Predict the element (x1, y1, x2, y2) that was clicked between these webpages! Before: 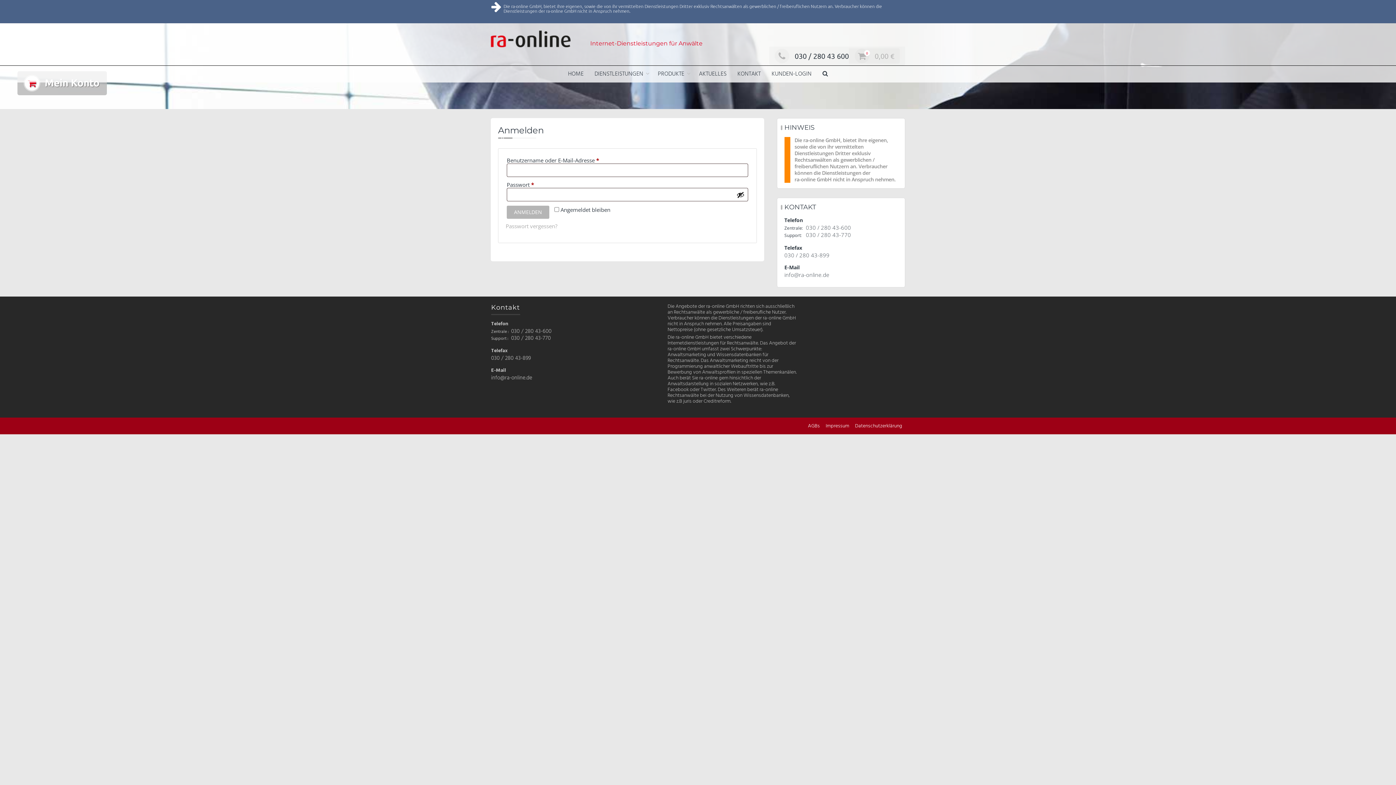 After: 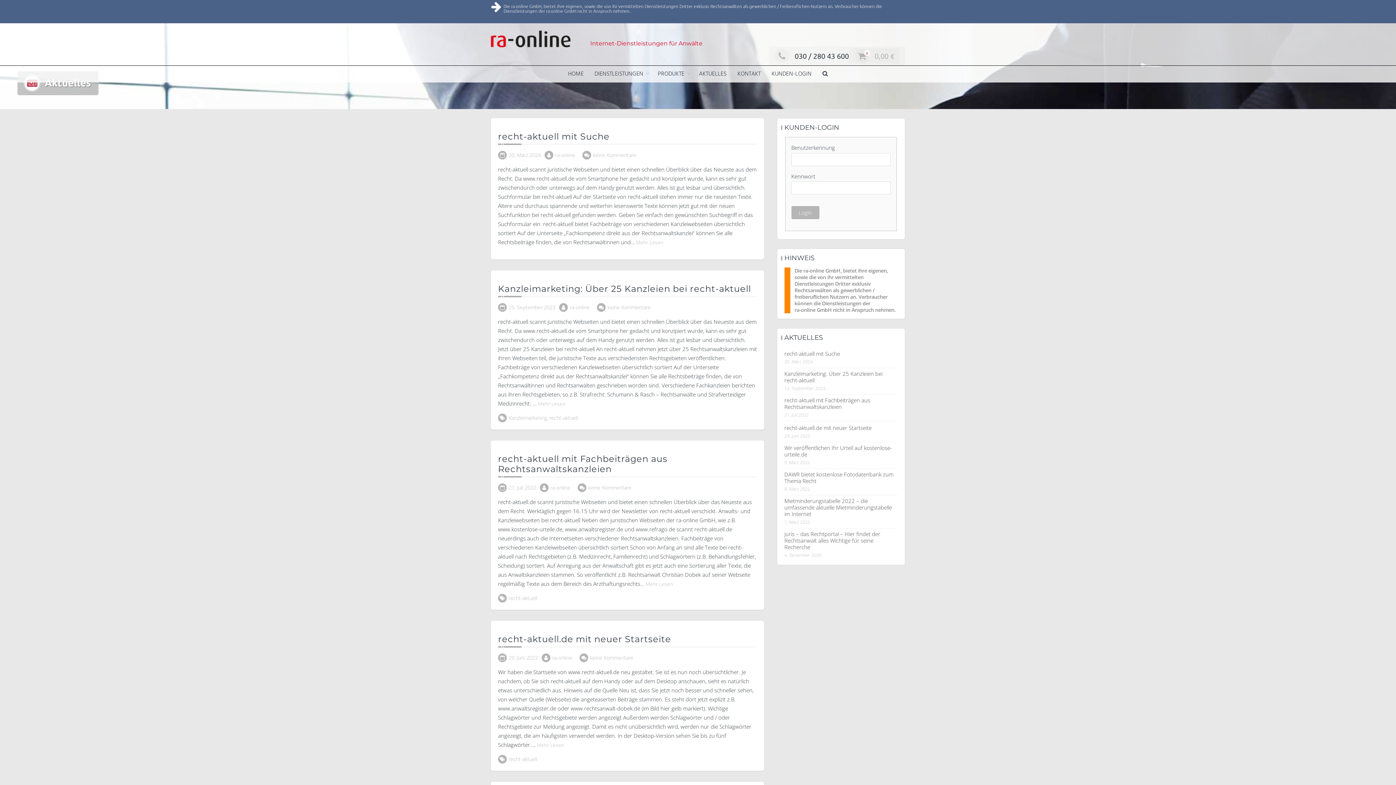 Action: label: AKTUELLES bbox: (693, 65, 732, 82)